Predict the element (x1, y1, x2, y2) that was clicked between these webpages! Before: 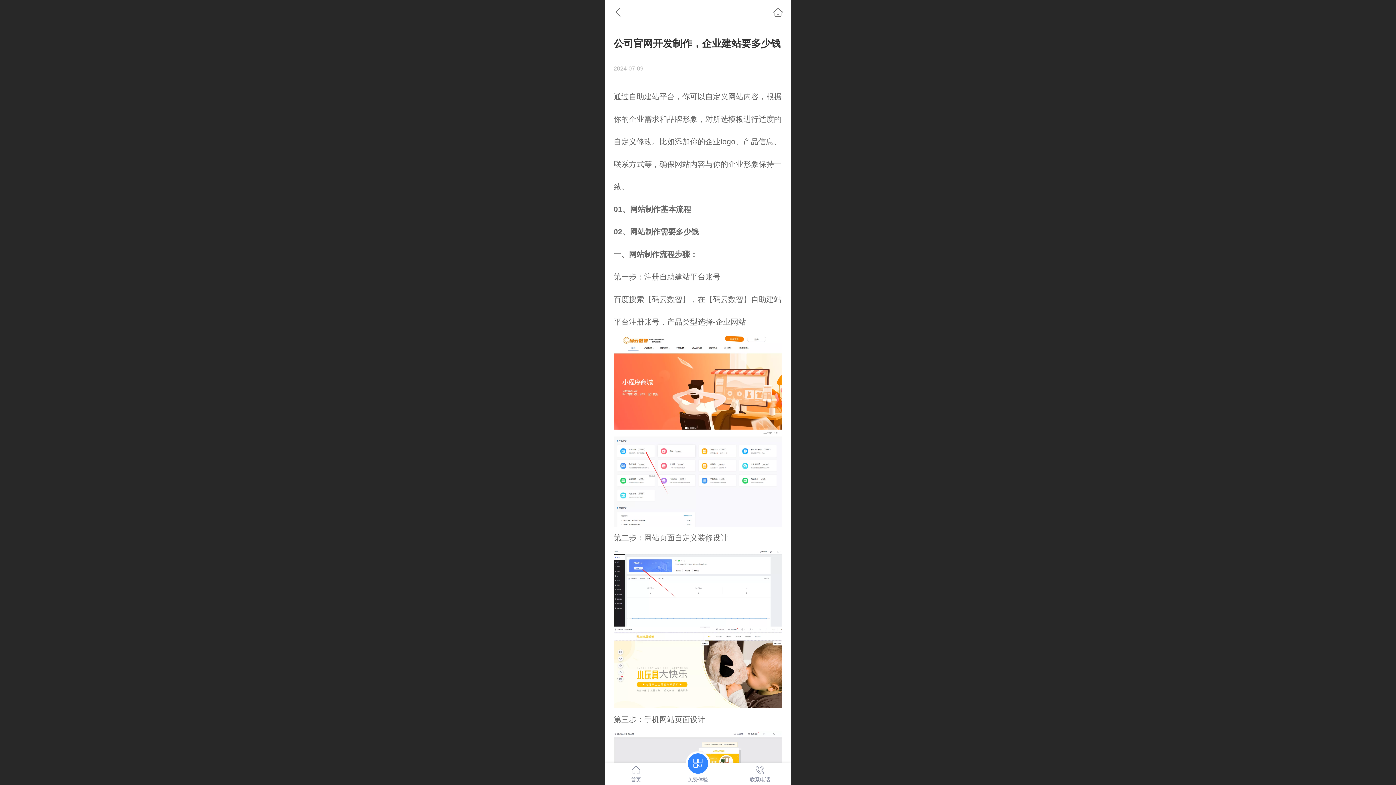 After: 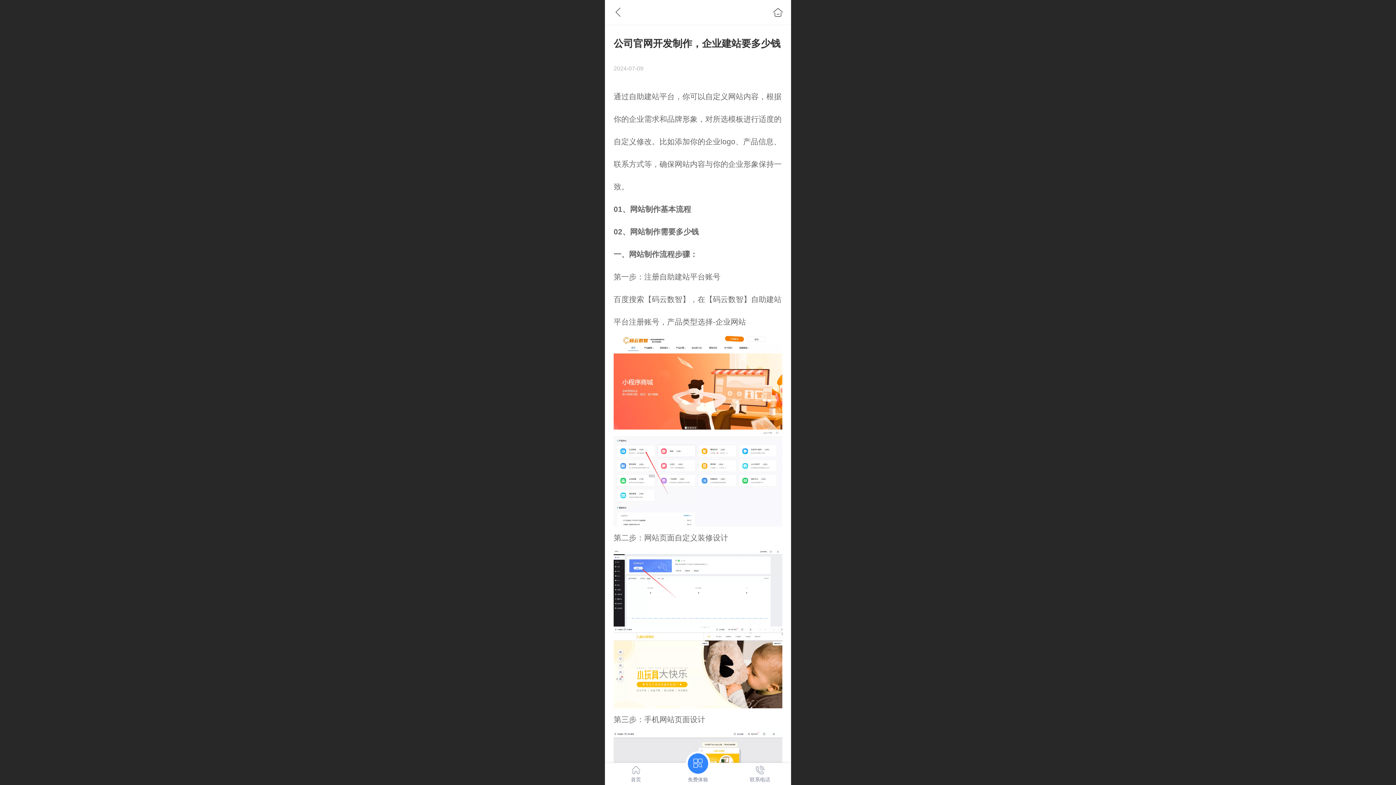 Action: label: 联系电话 bbox: (729, 763, 791, 785)